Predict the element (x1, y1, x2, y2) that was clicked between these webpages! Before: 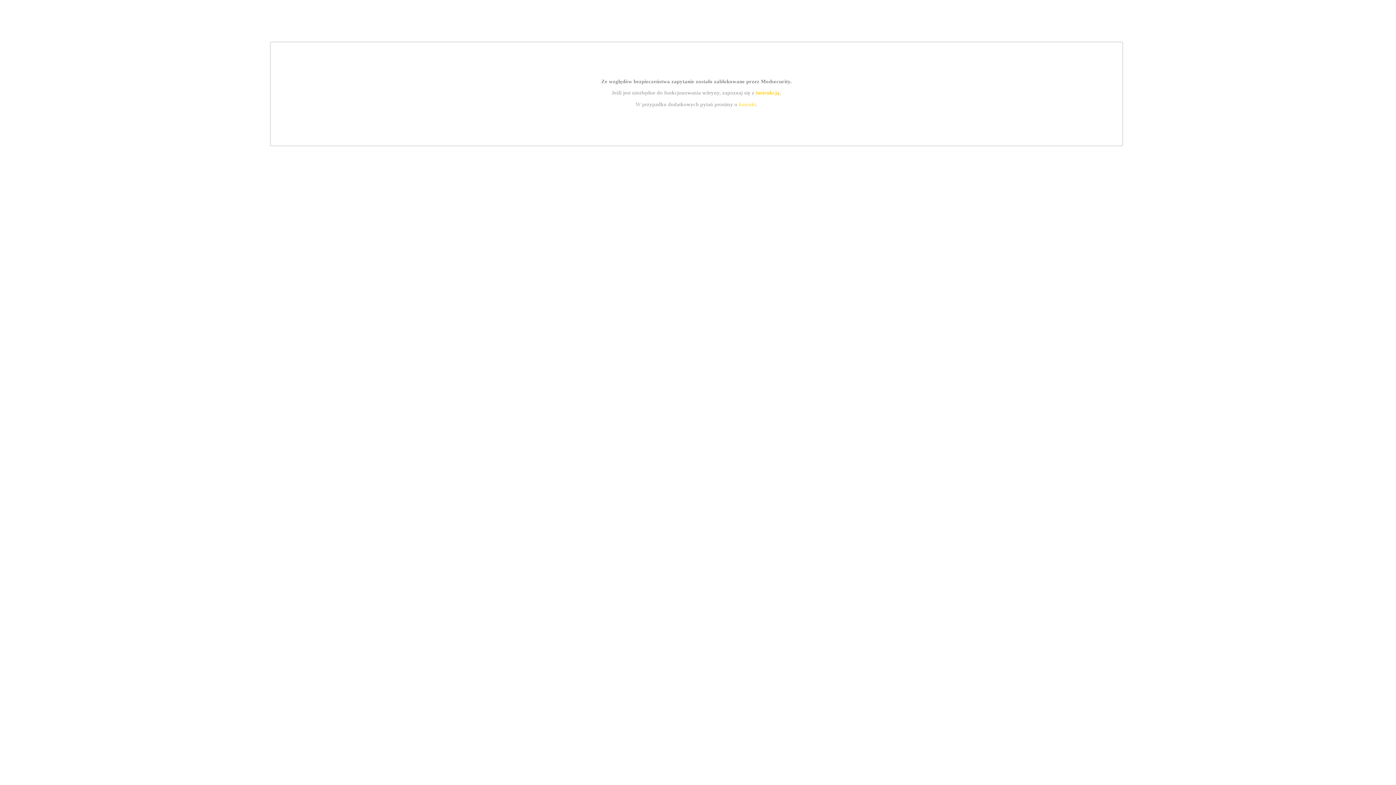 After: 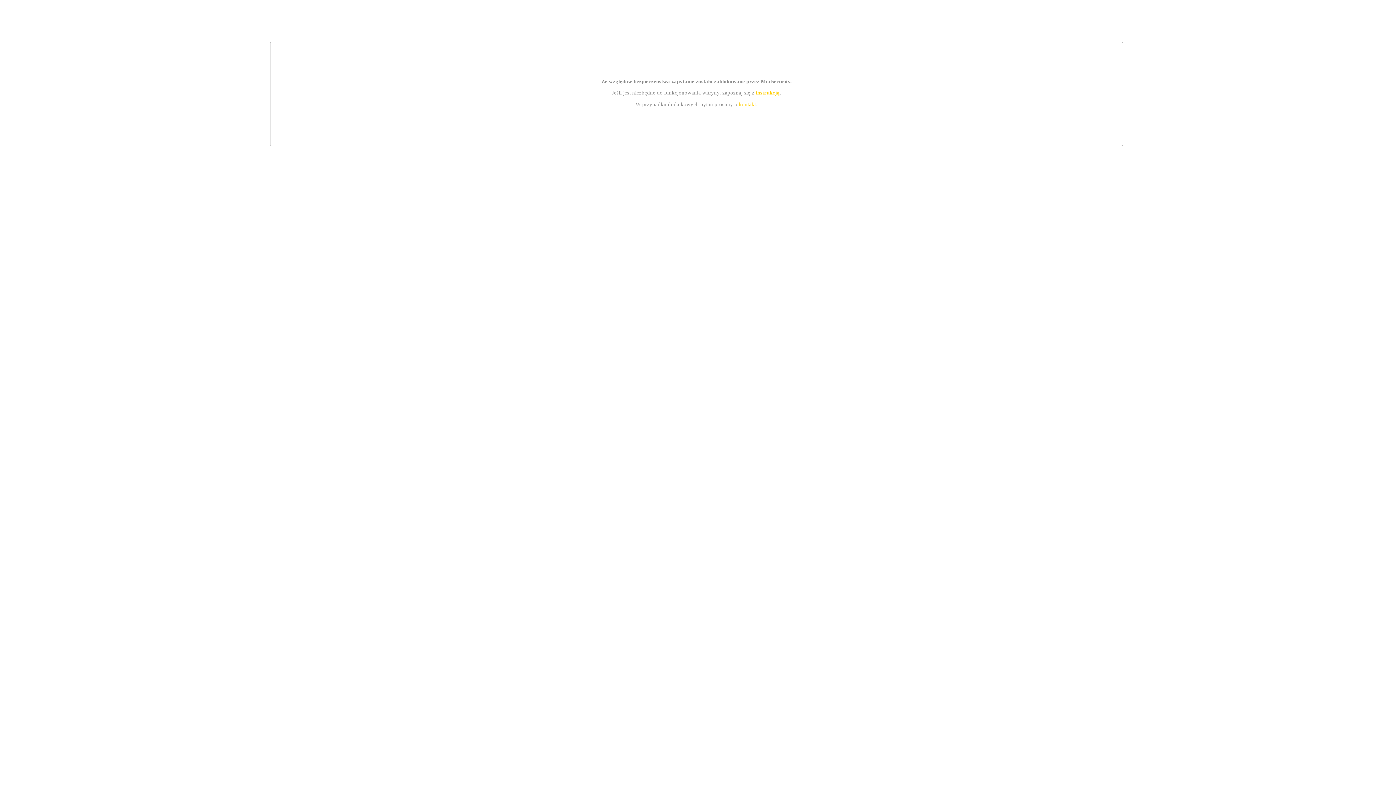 Action: label: kontakt bbox: (739, 101, 756, 107)